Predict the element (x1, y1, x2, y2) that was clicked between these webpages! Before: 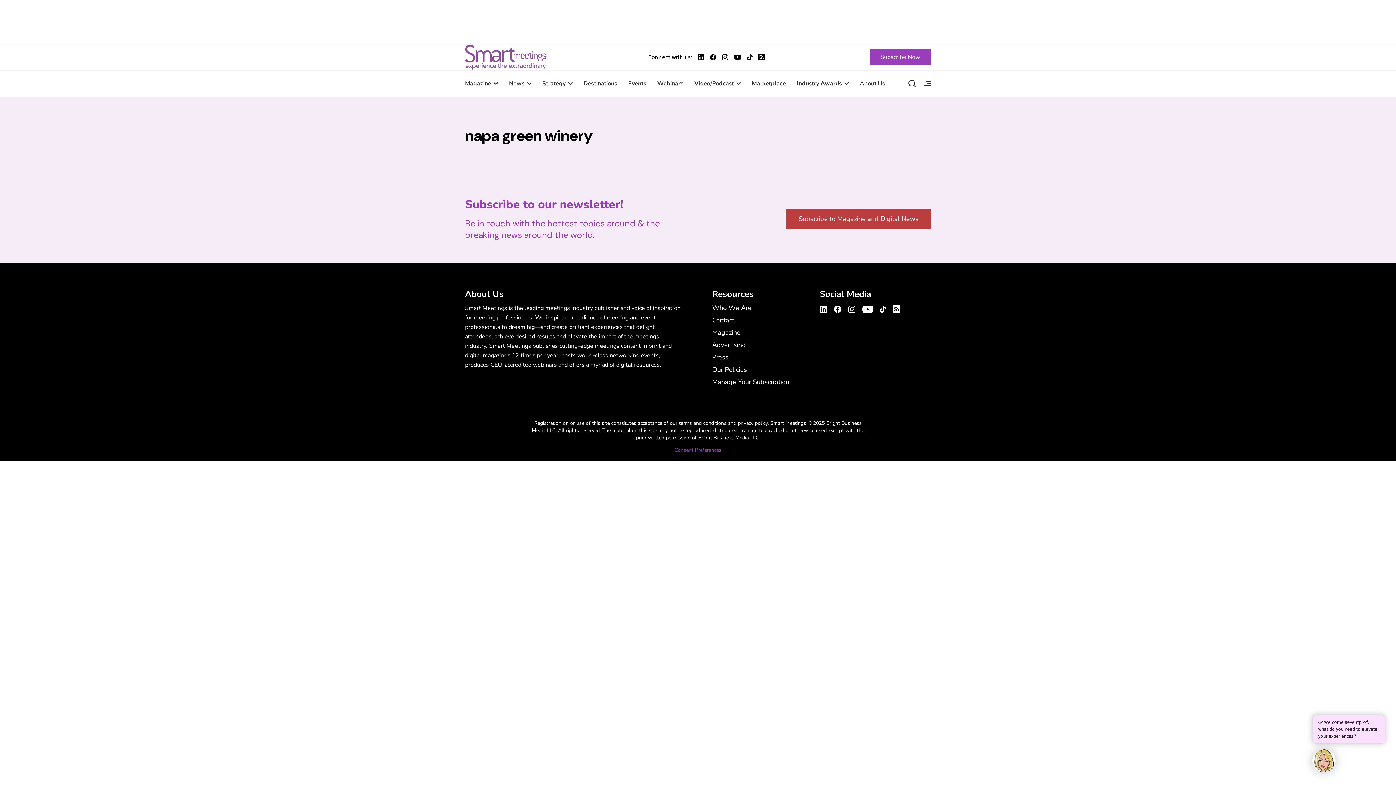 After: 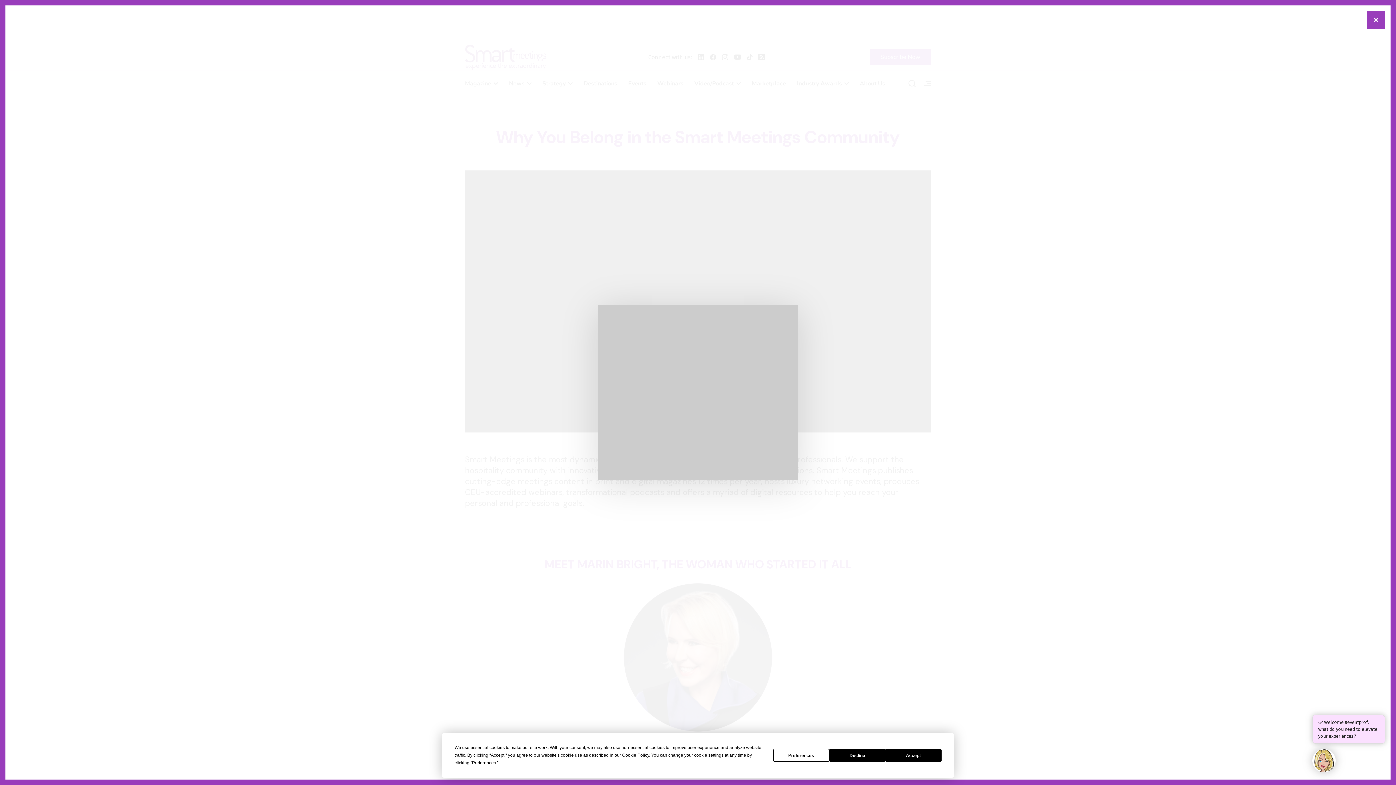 Action: bbox: (712, 301, 751, 314) label: Who We Are